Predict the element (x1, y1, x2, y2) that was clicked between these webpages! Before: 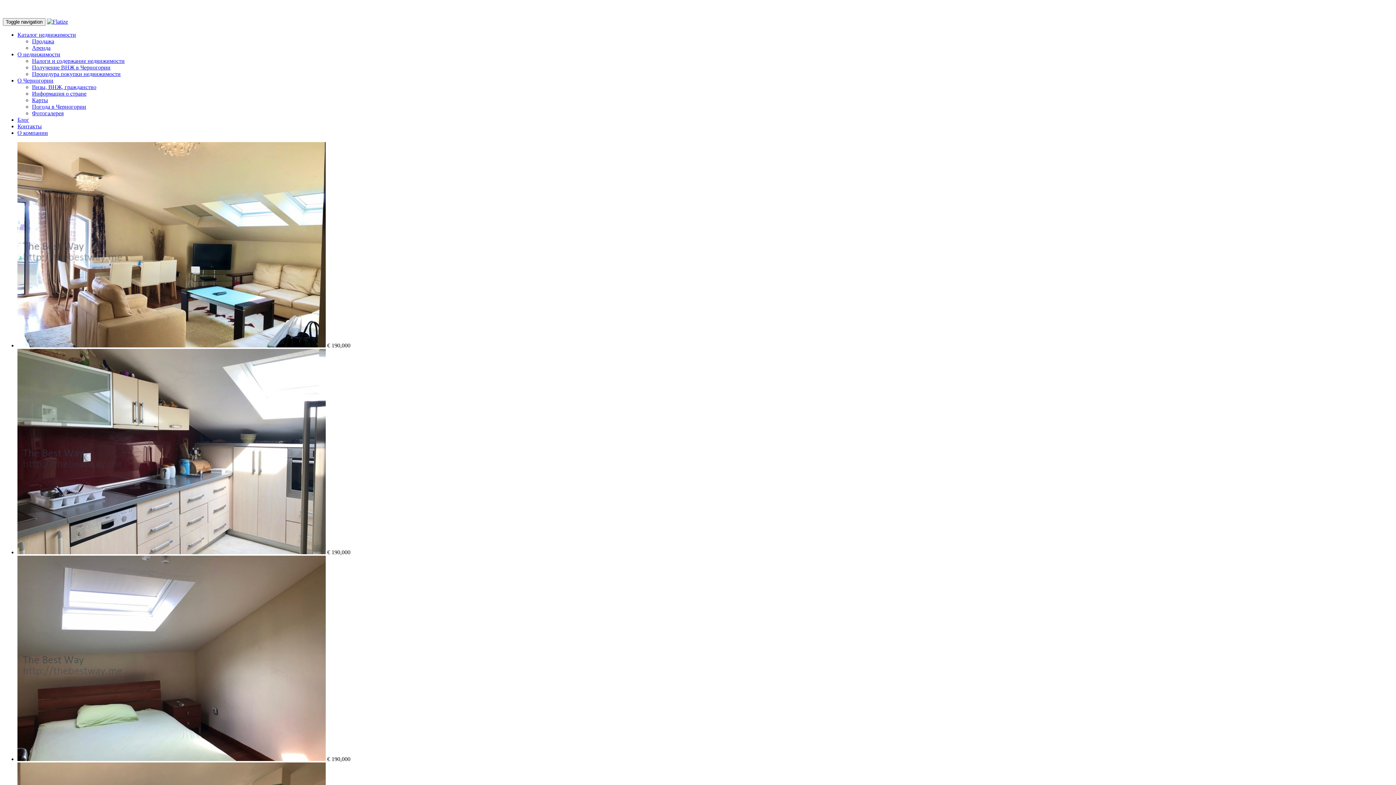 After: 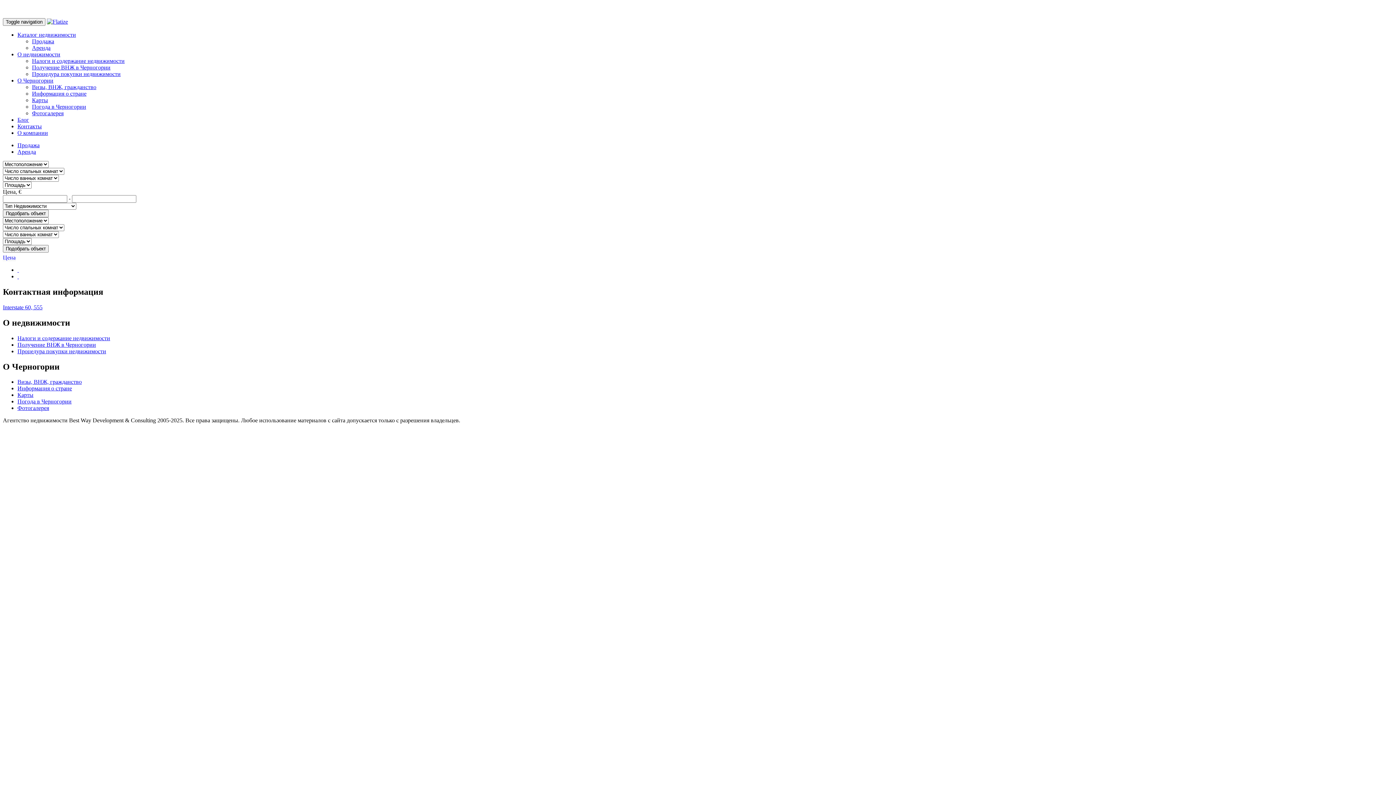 Action: bbox: (32, 44, 50, 50) label: Аренда